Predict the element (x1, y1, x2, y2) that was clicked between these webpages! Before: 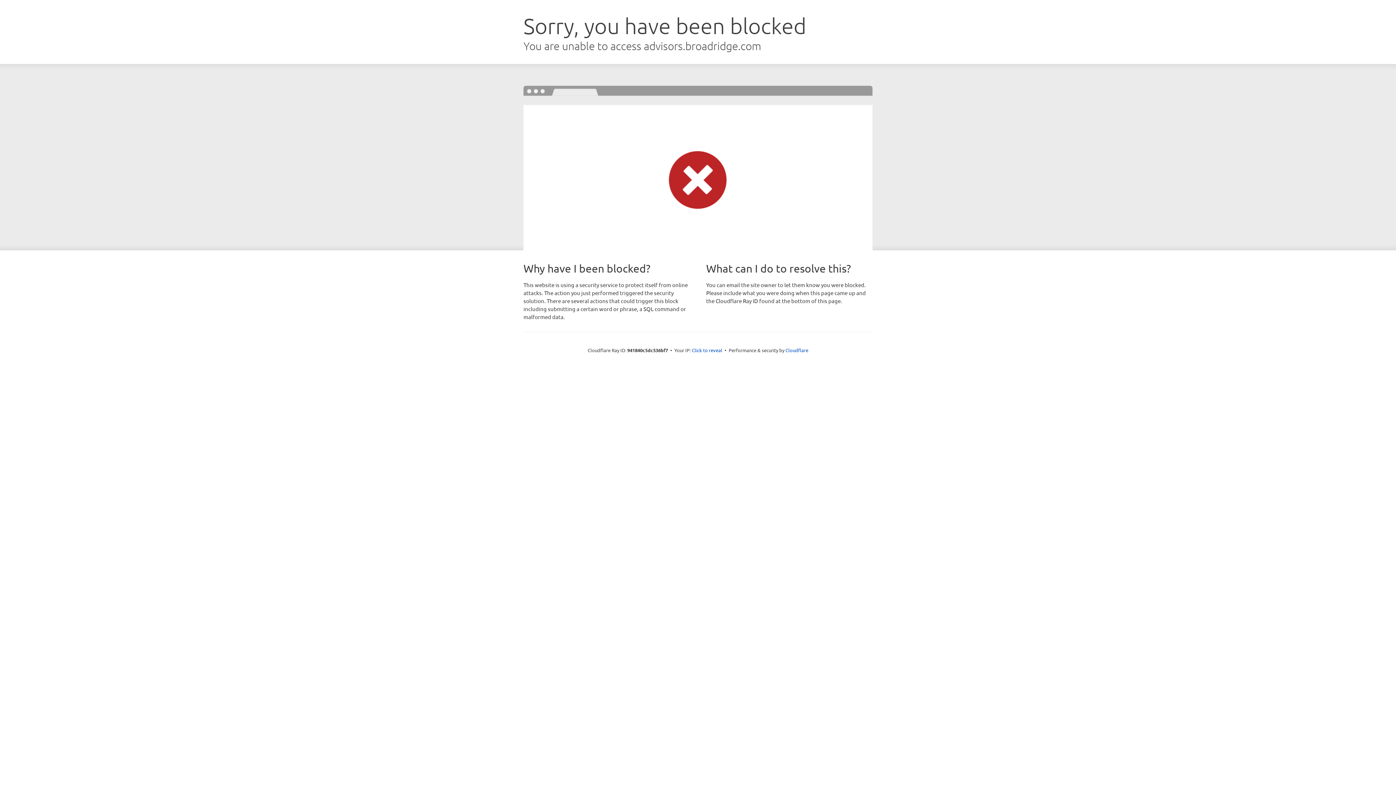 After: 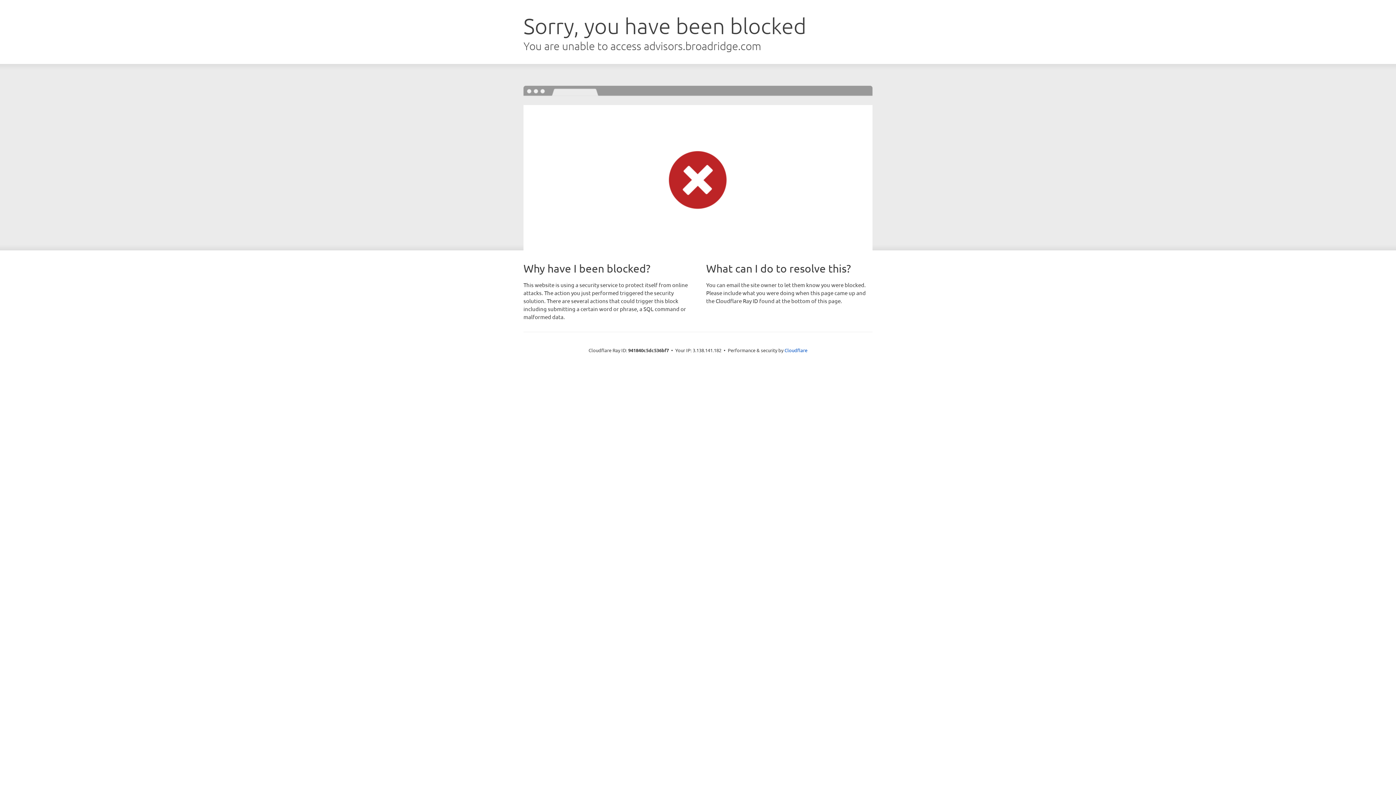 Action: label: Click to reveal bbox: (692, 346, 722, 353)